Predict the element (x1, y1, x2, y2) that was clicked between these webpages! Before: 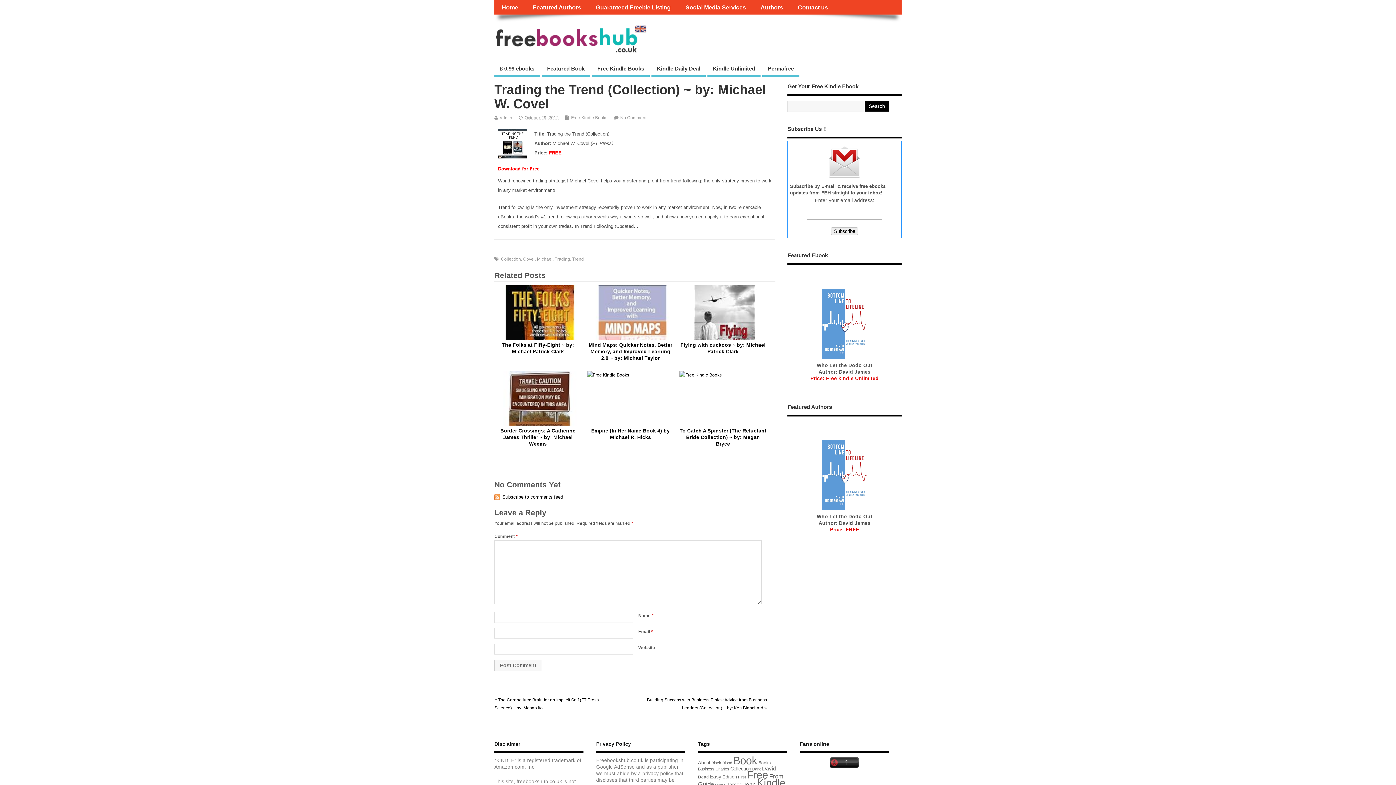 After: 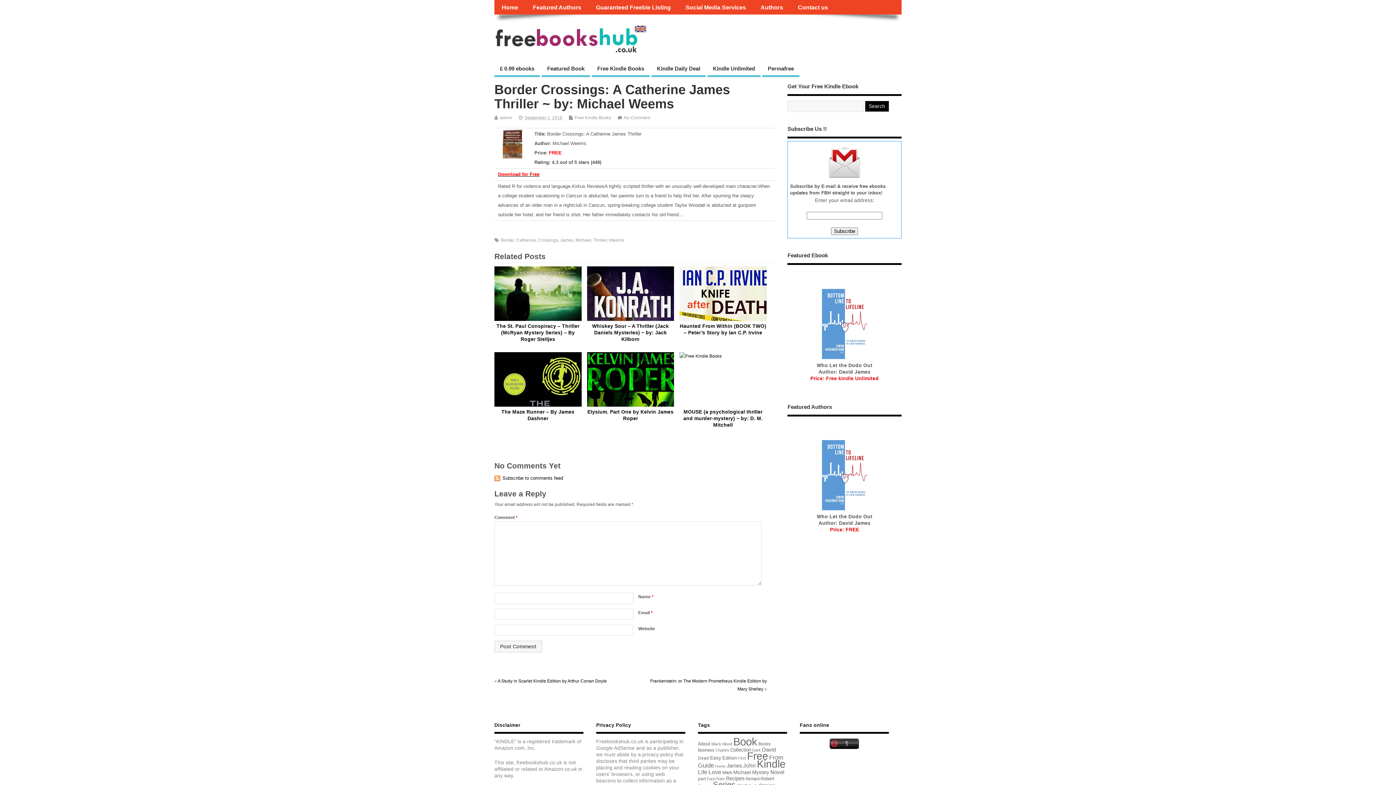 Action: label: Border Crossings: A Catherine James Thriller ~ by: Michael Weems bbox: (500, 428, 575, 447)